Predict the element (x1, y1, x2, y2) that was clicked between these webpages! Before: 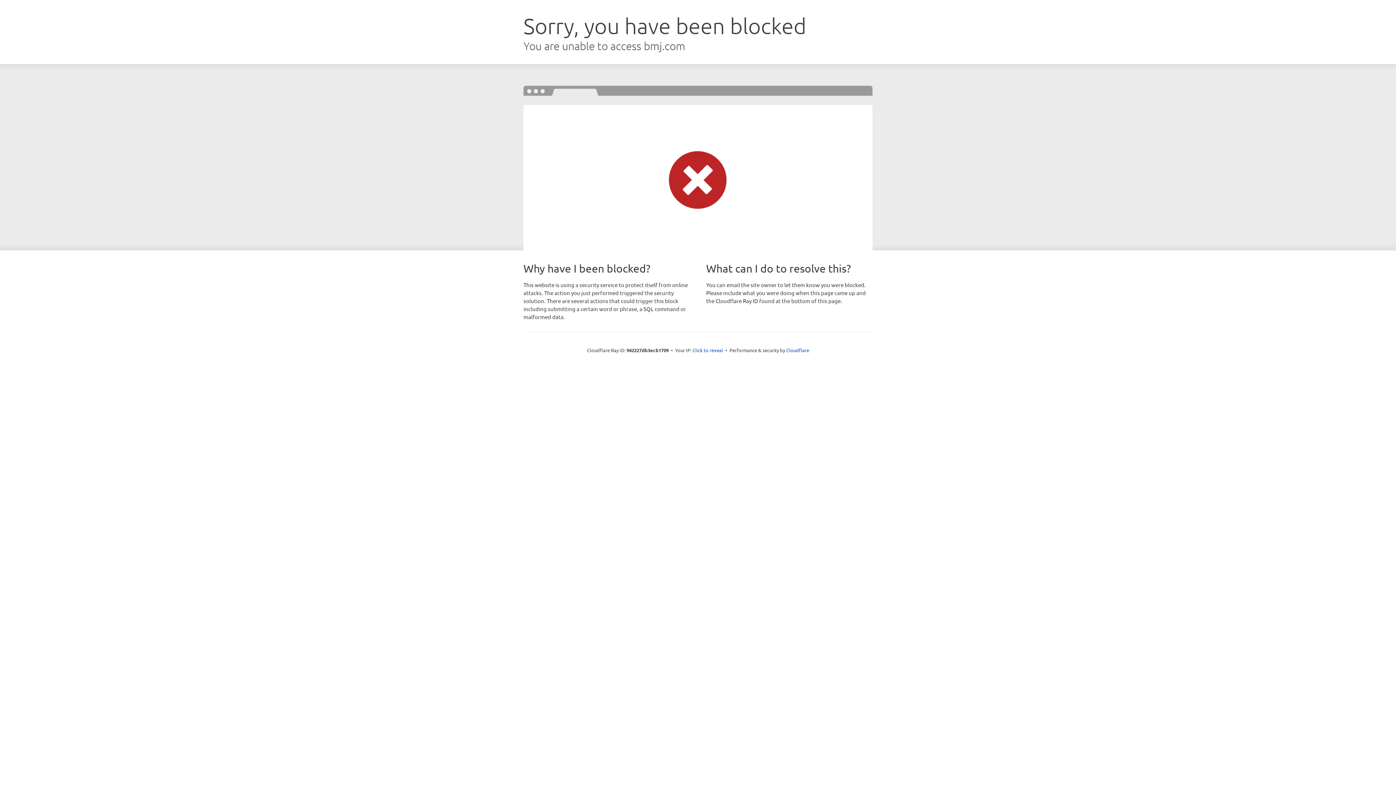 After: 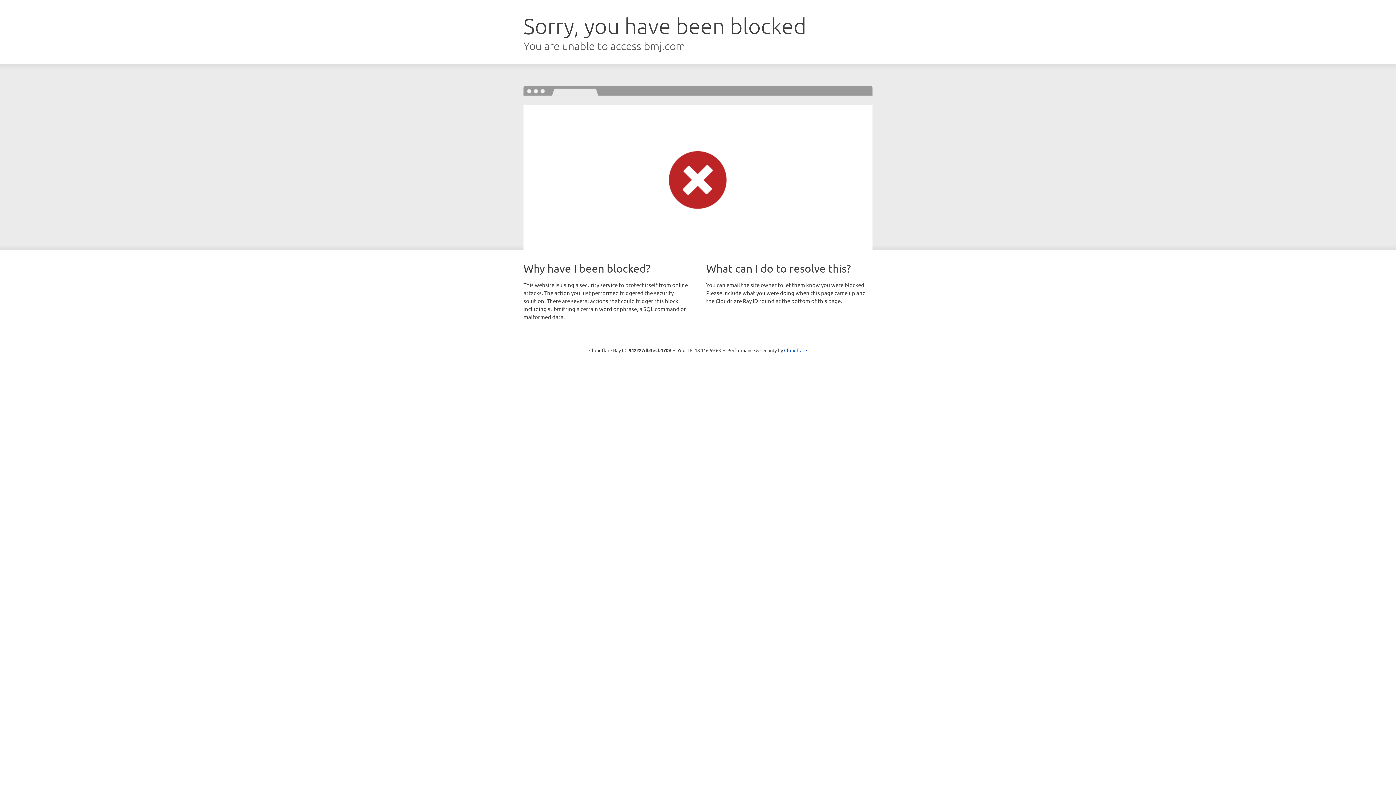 Action: bbox: (692, 346, 723, 353) label: Click to reveal